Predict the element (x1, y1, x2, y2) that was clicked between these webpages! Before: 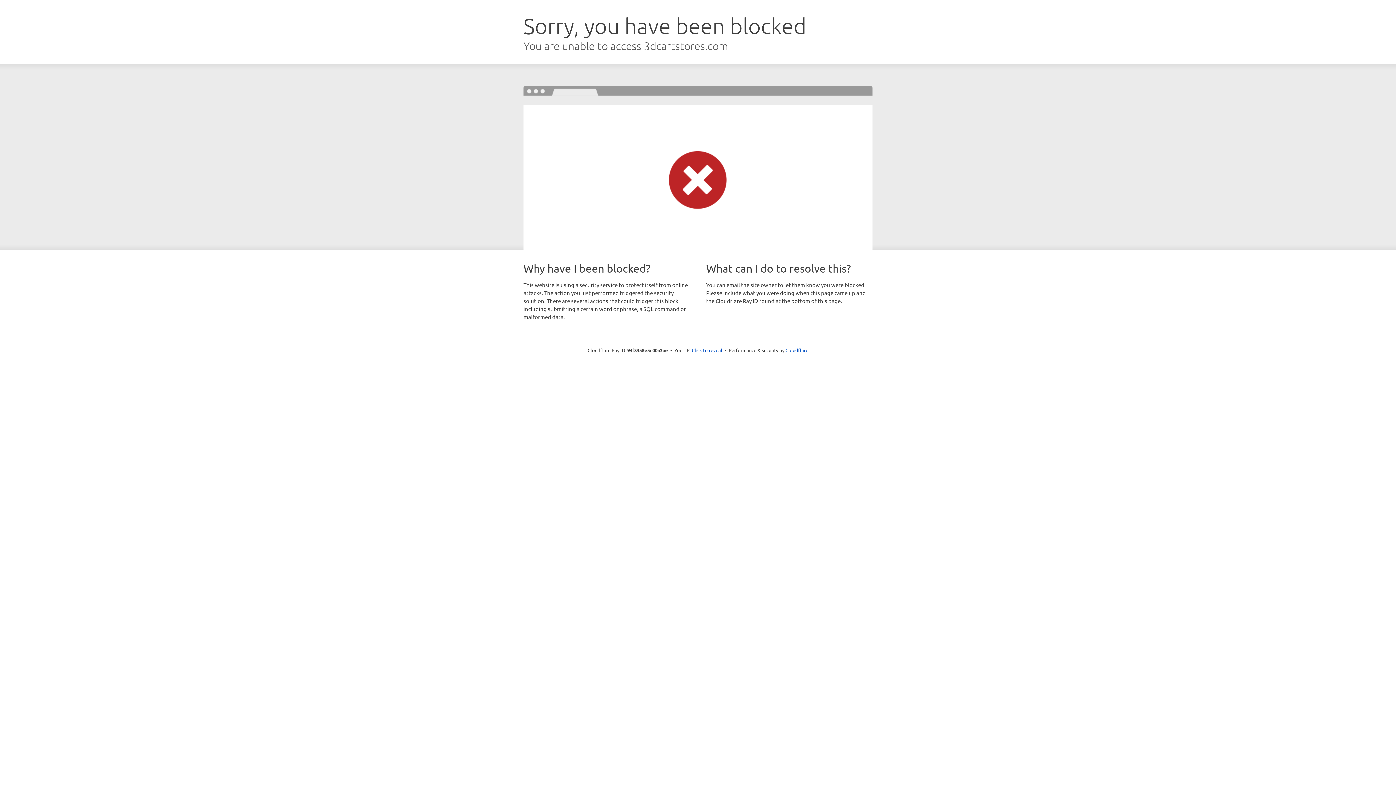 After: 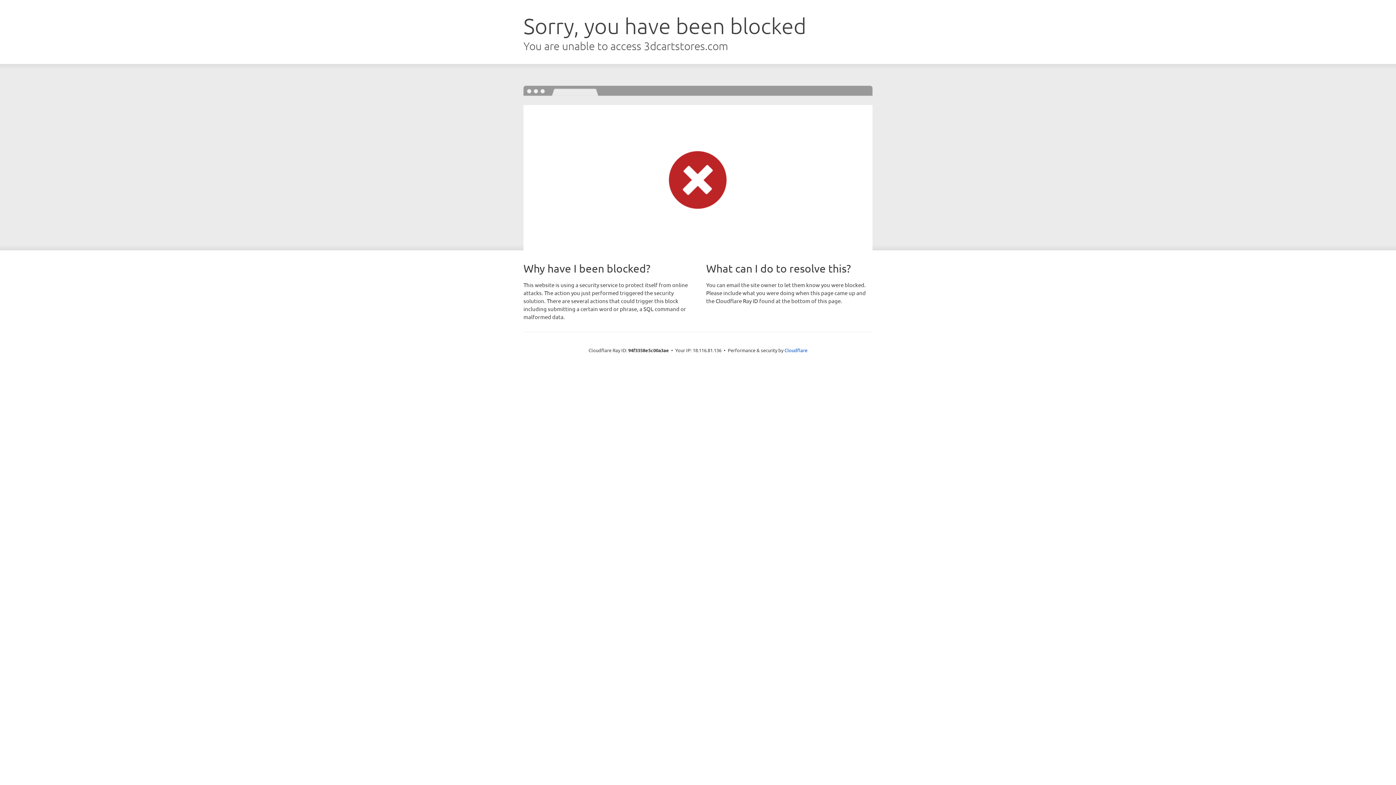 Action: label: Click to reveal bbox: (692, 346, 722, 353)